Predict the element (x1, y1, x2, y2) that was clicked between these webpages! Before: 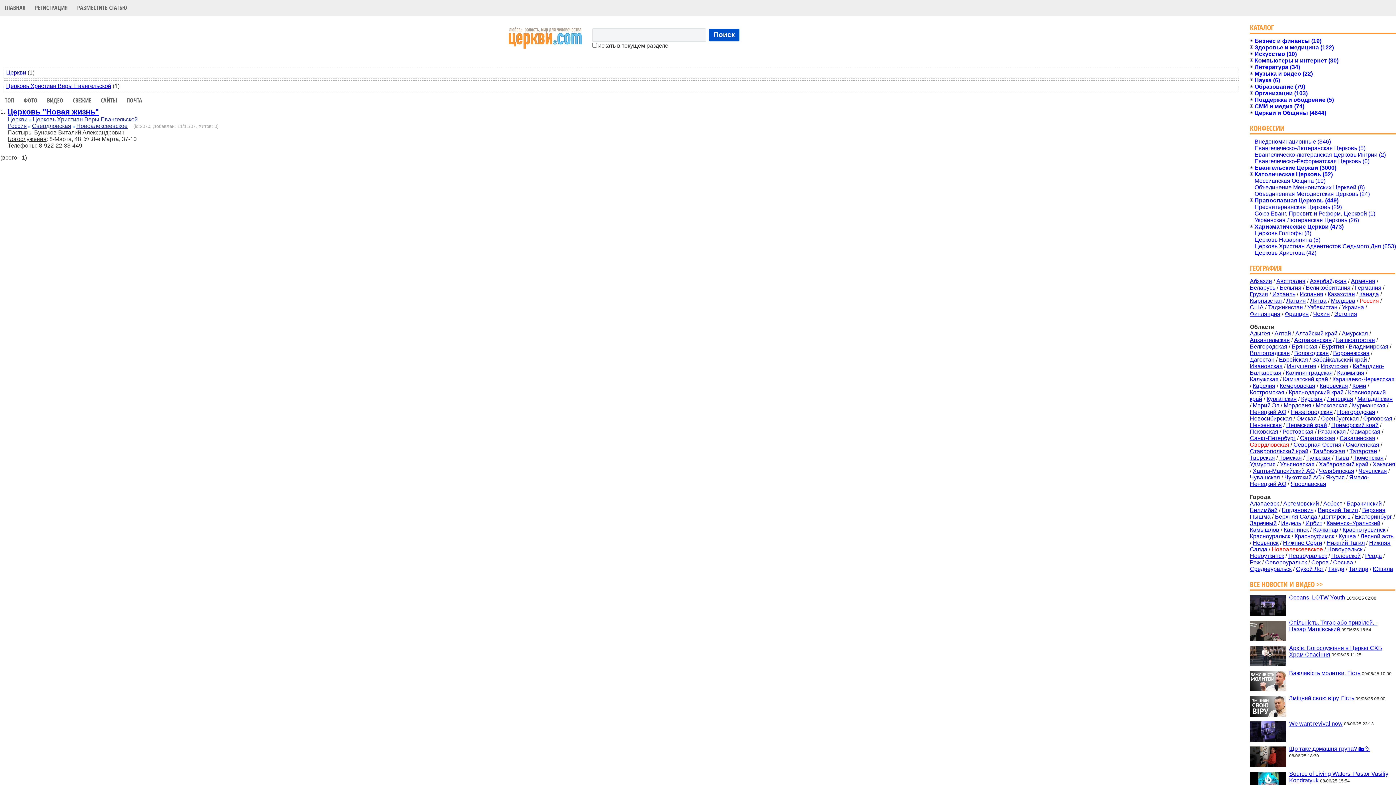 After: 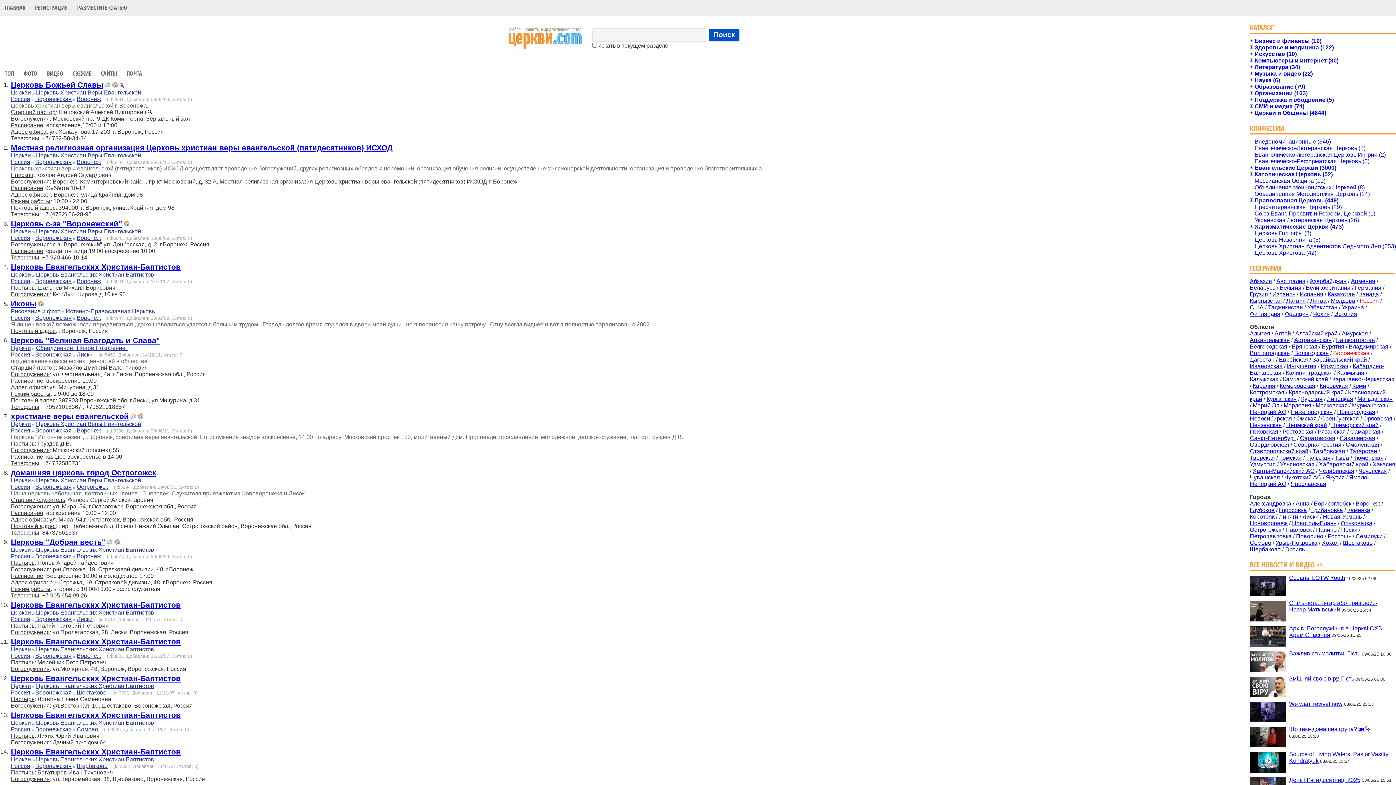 Action: label: Воронежская bbox: (1333, 350, 1369, 356)